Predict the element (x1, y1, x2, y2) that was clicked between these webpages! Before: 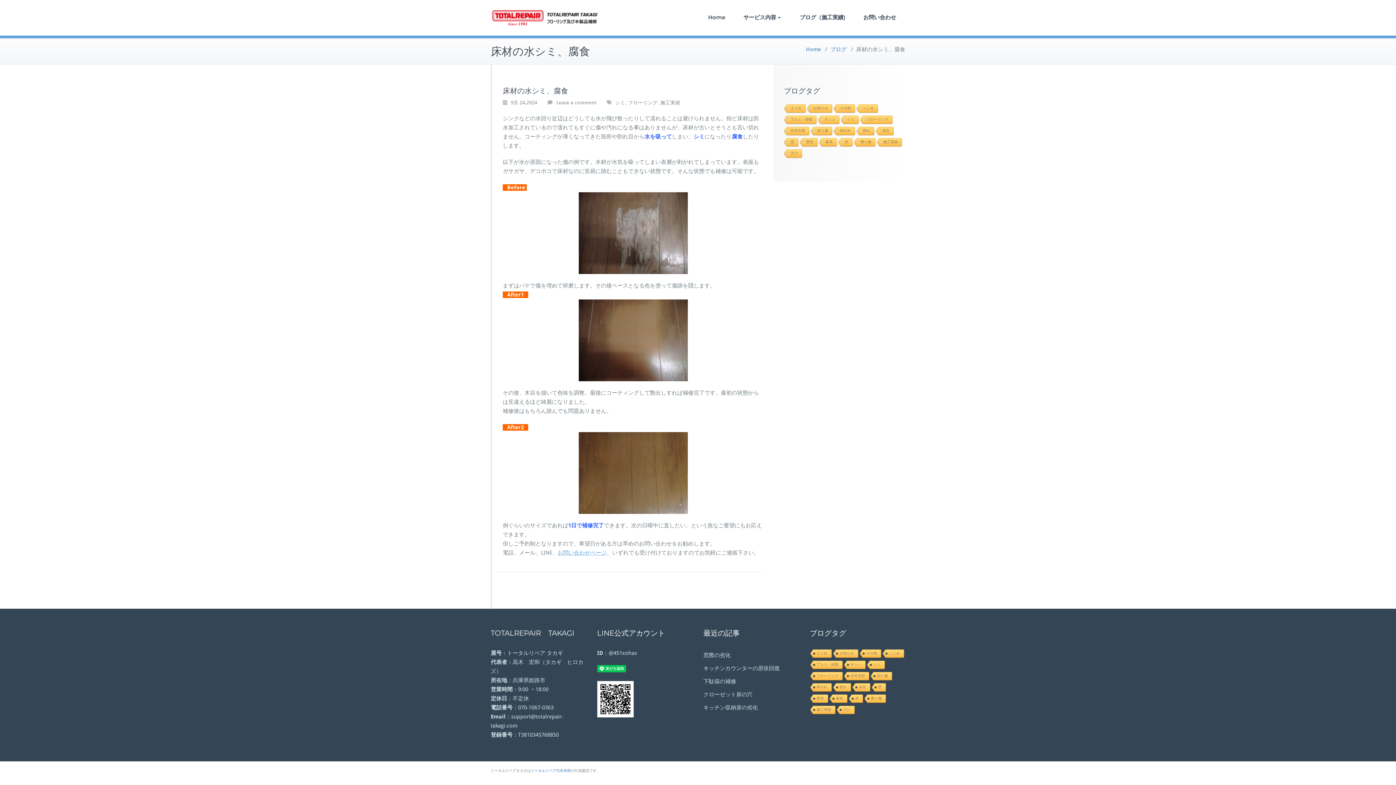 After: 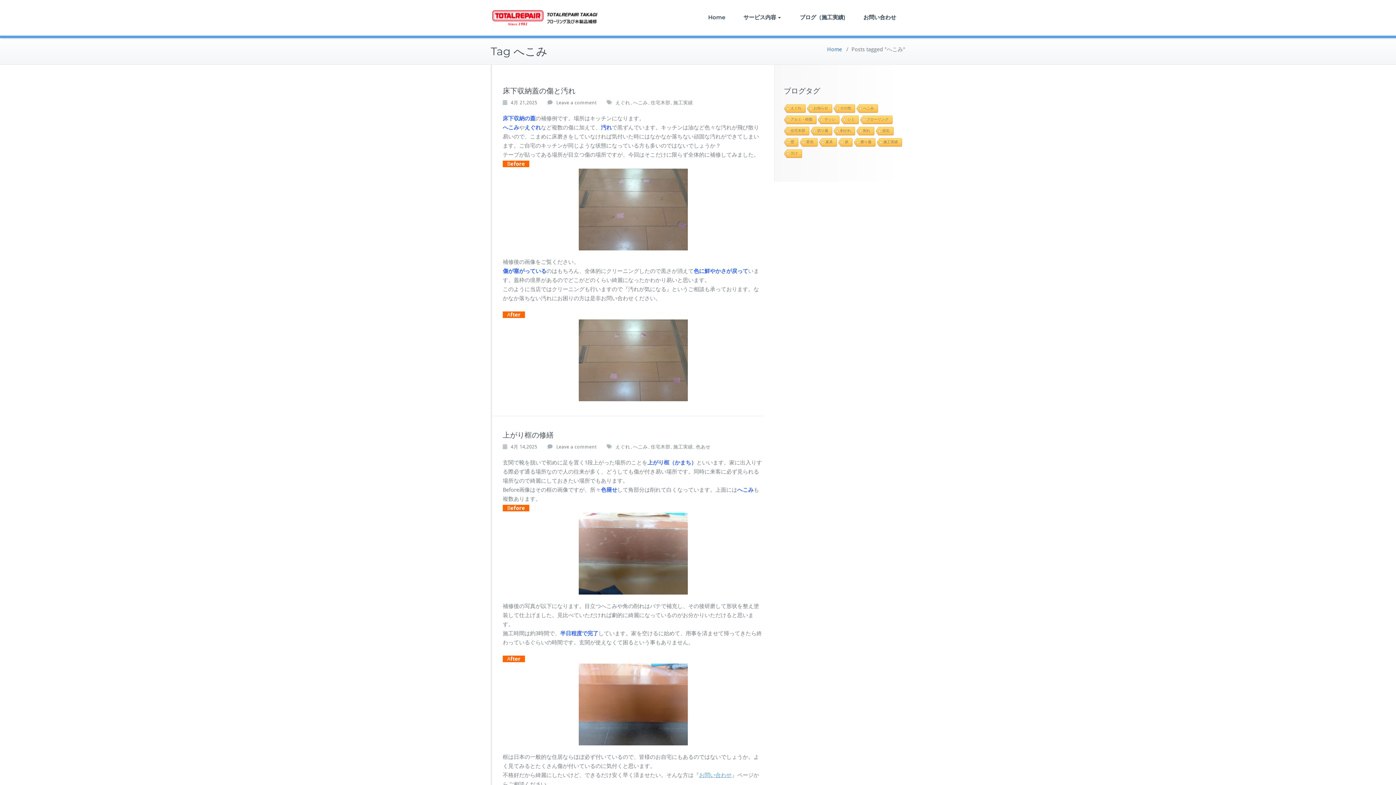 Action: bbox: (881, 649, 903, 658) label: へこみ